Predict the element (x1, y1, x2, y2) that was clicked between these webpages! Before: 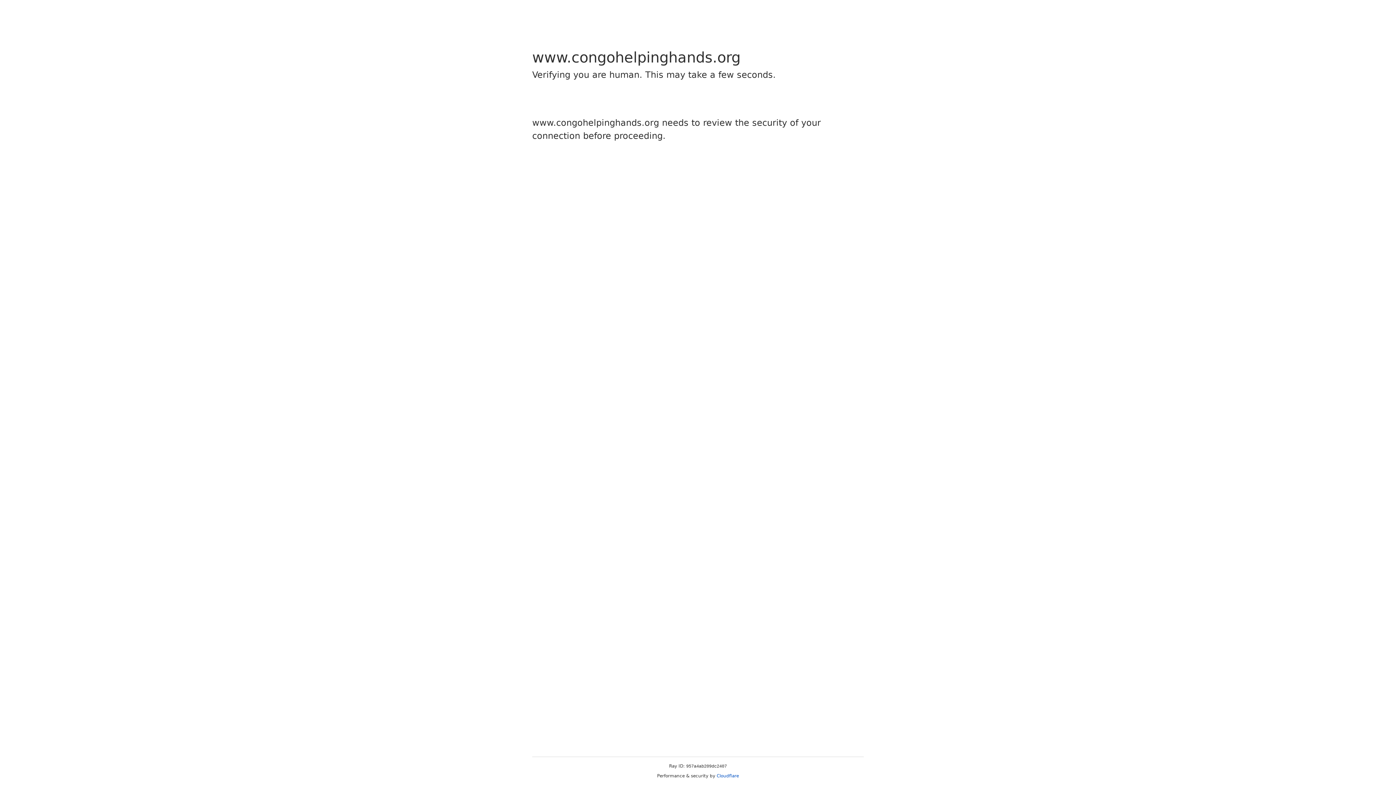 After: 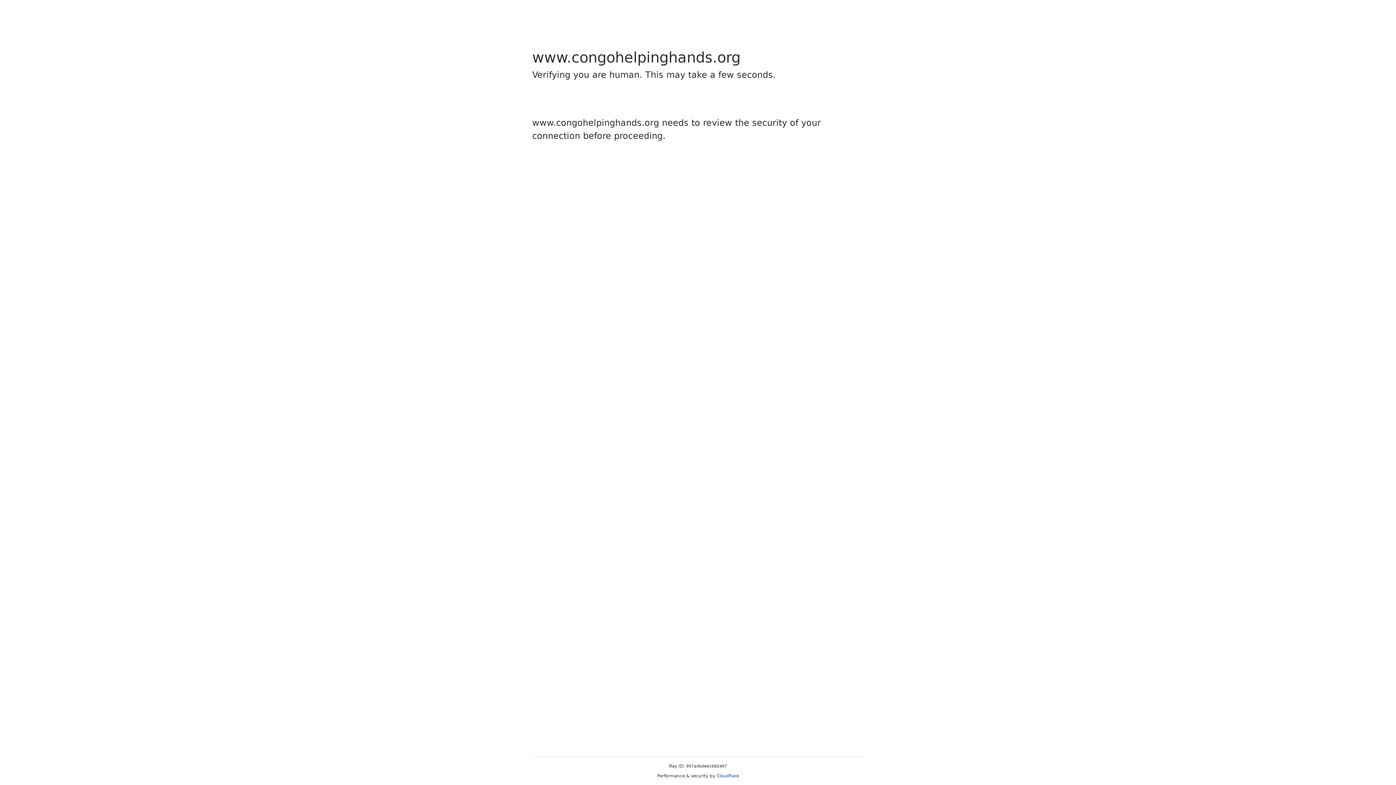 Action: bbox: (716, 773, 739, 778) label: Cloudflare